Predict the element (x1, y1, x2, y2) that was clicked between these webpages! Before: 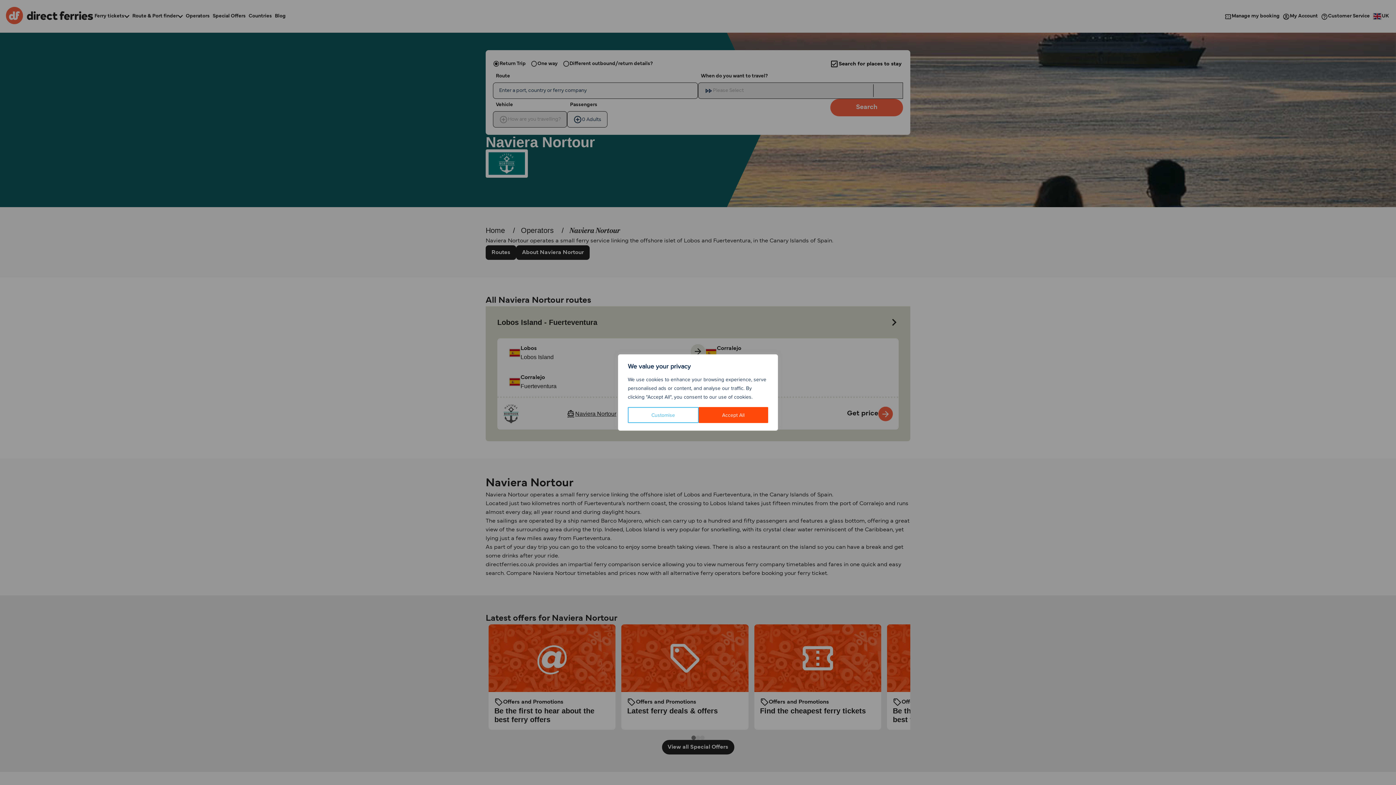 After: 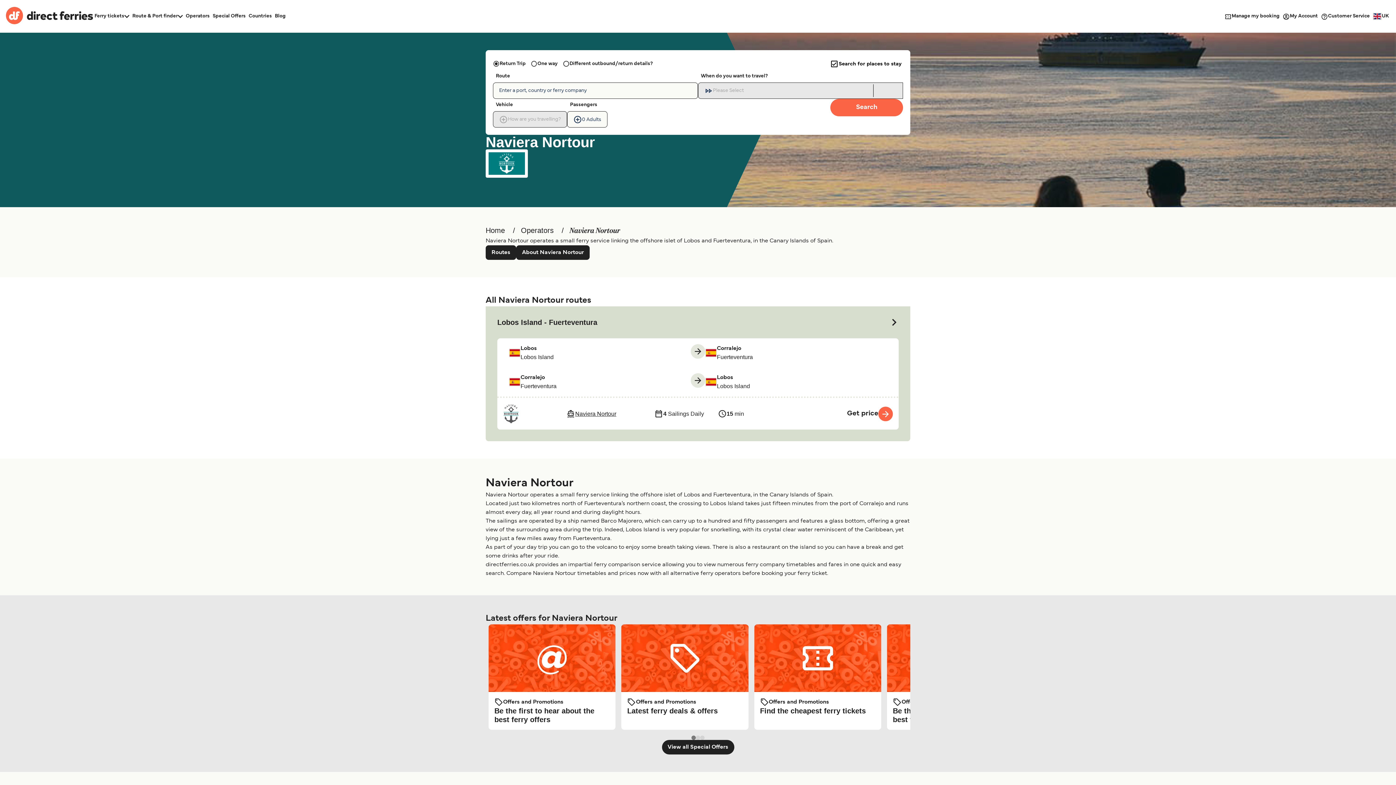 Action: label: Accept All bbox: (698, 407, 768, 423)